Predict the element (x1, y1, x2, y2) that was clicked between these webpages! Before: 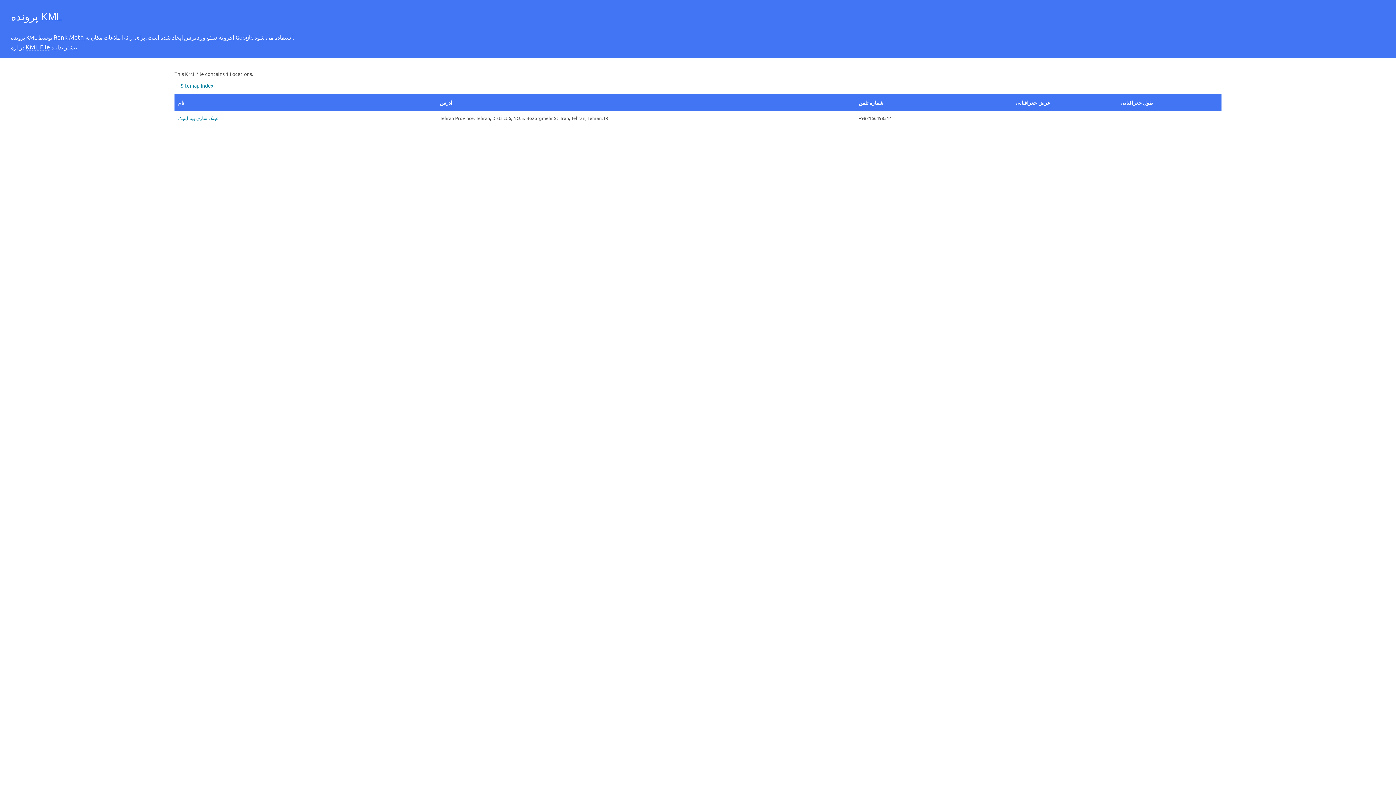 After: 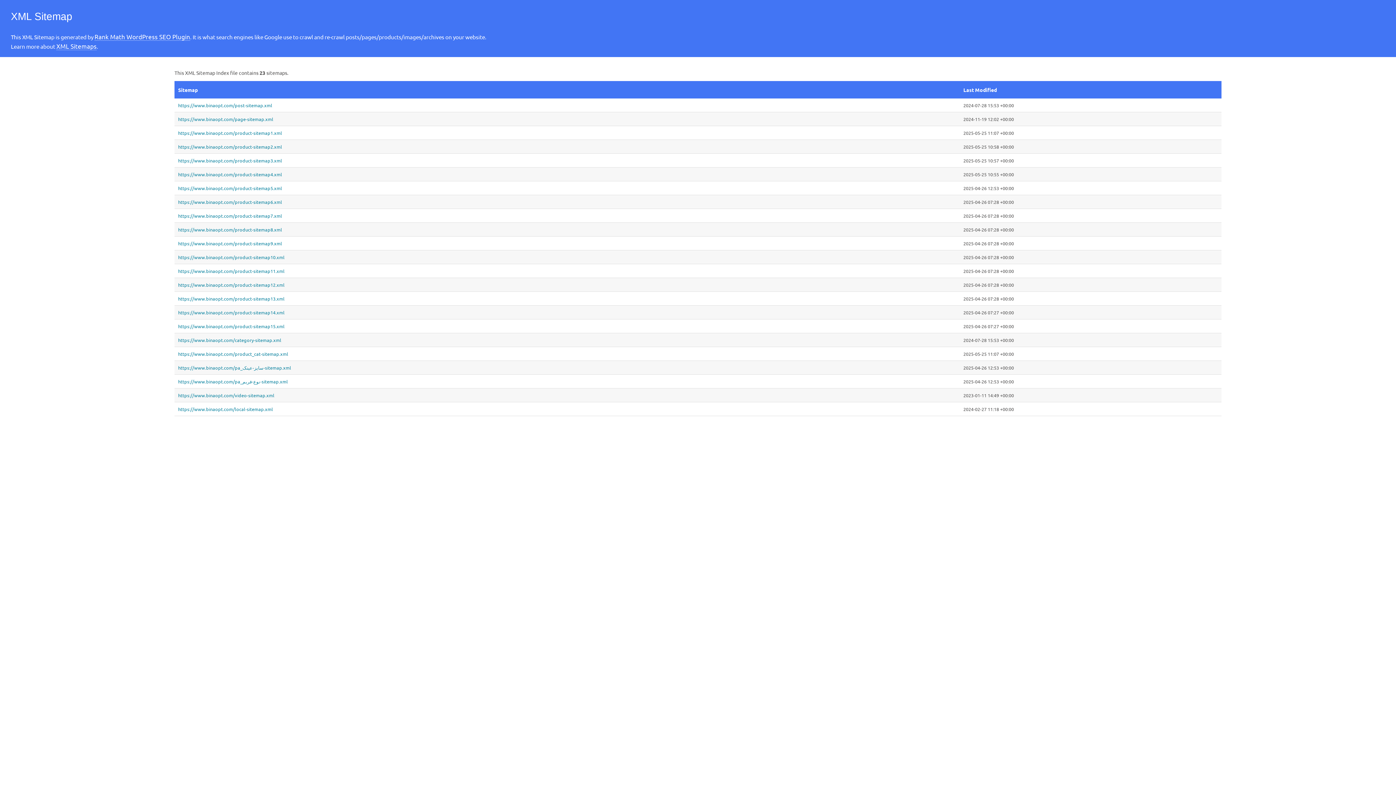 Action: bbox: (174, 82, 213, 88) label: ← Sitemap Index